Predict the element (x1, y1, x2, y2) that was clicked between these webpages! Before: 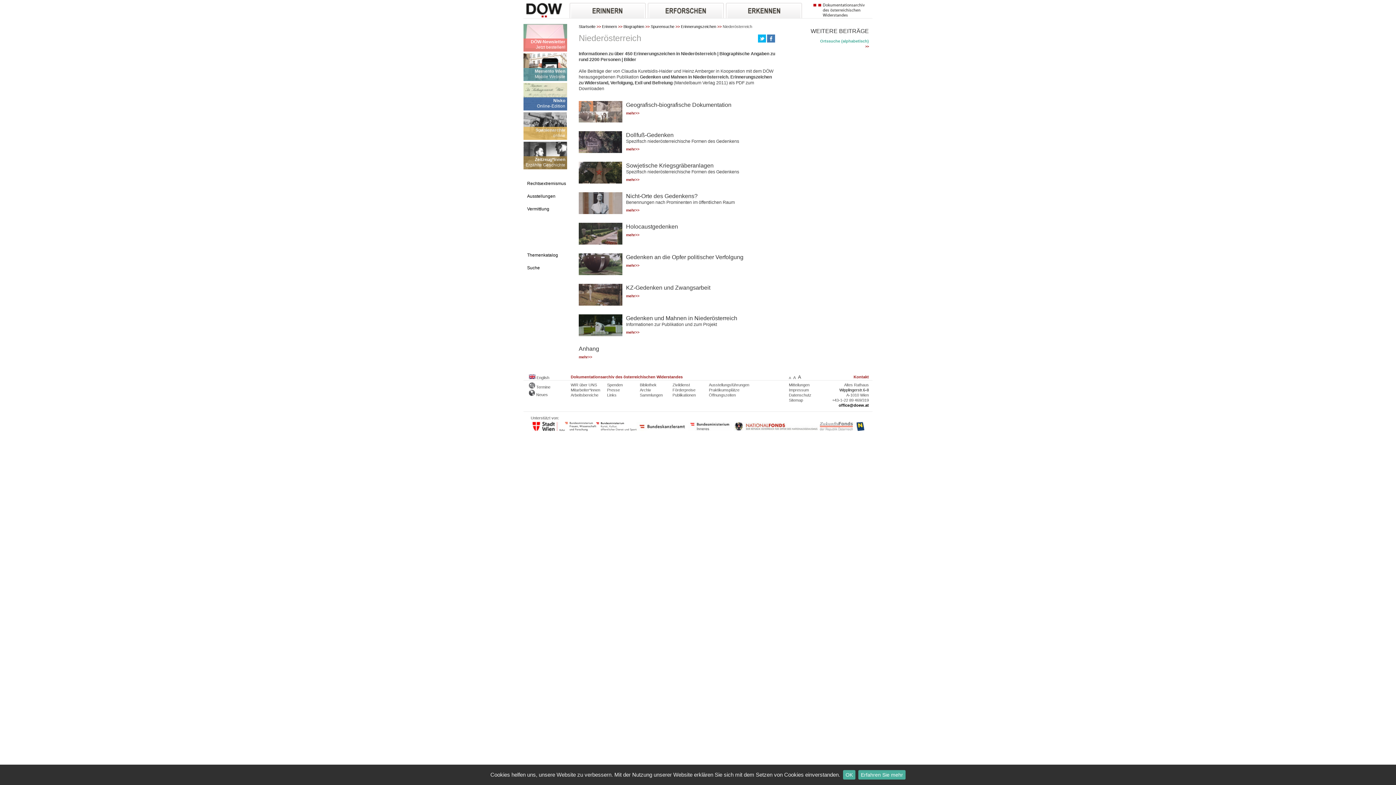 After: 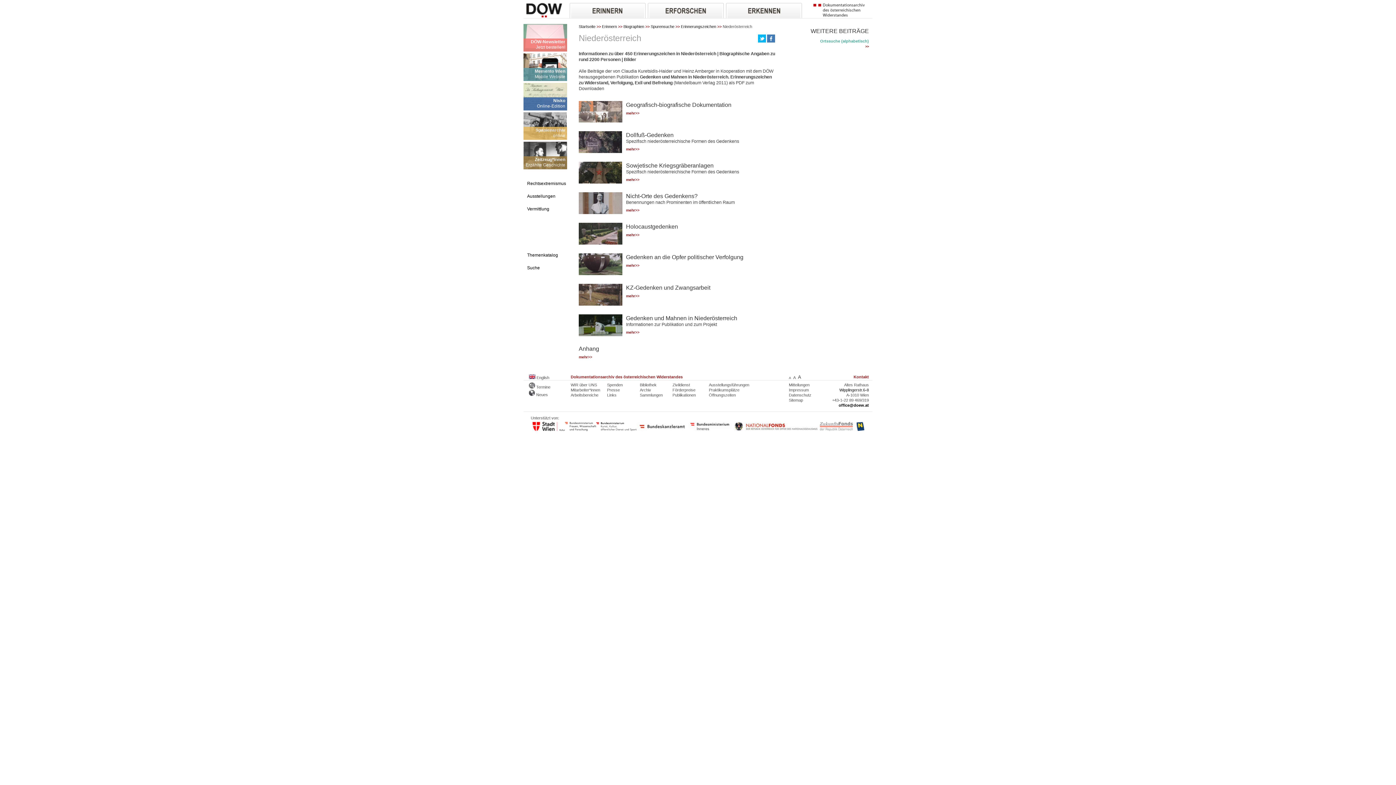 Action: label: OK bbox: (843, 770, 855, 780)